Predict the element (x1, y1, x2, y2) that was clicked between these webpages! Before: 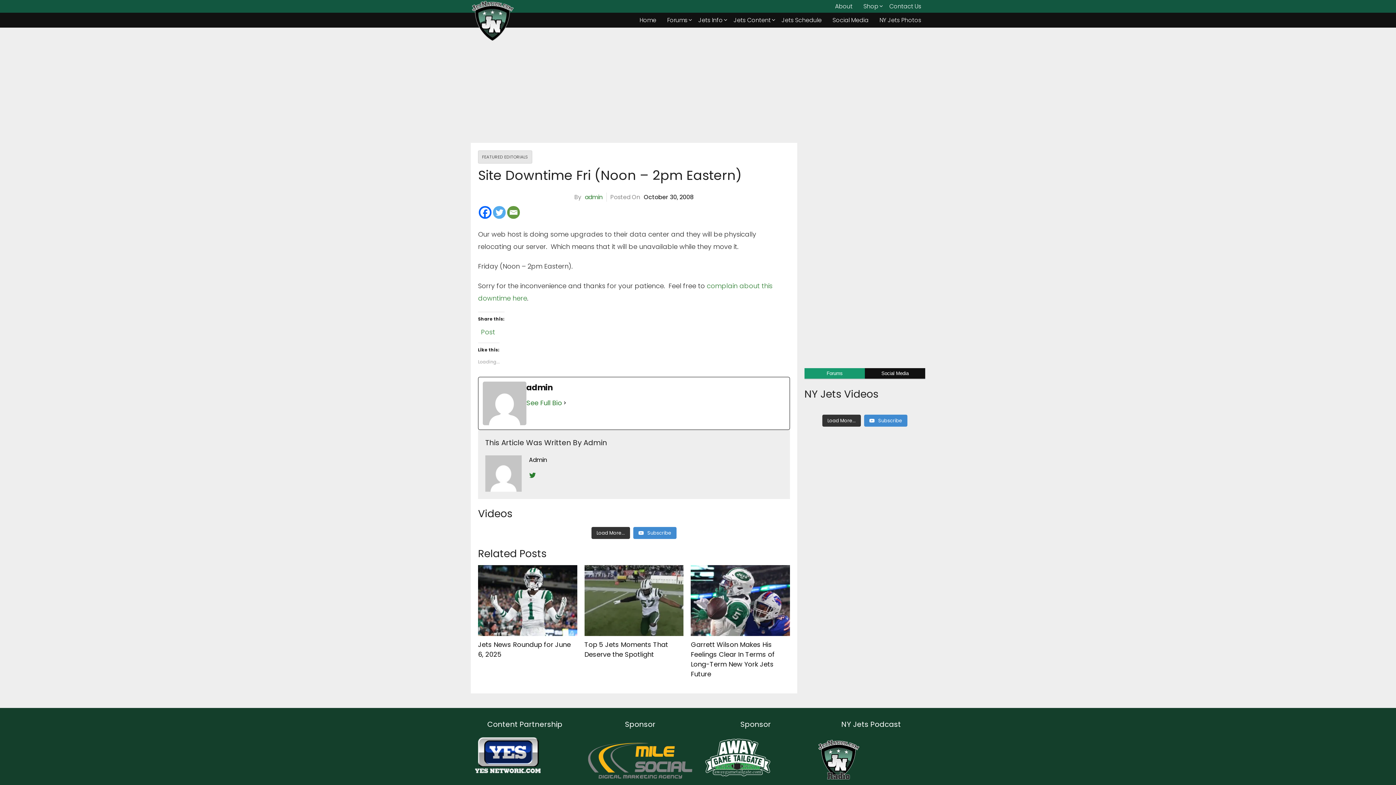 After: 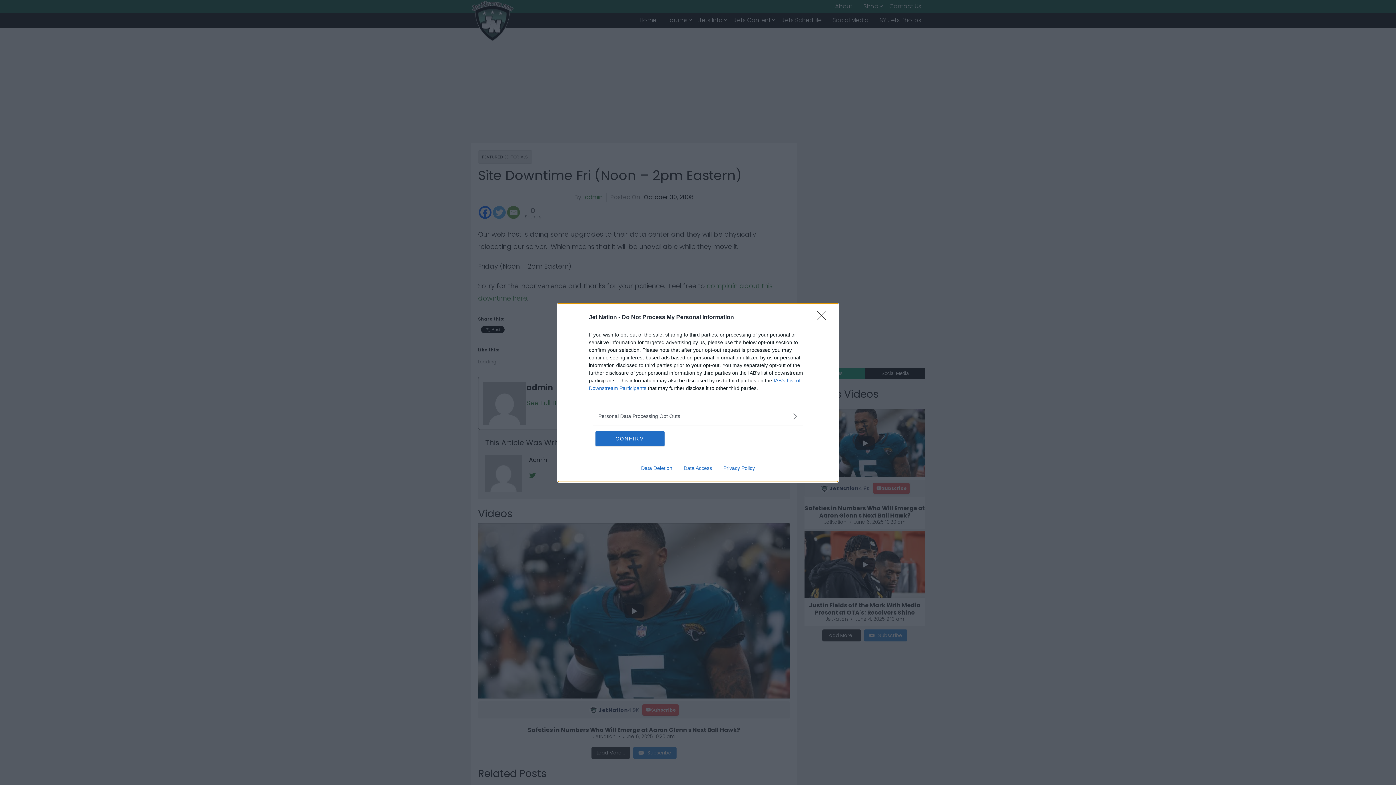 Action: label: NY Jets Photos bbox: (874, 14, 926, 26)